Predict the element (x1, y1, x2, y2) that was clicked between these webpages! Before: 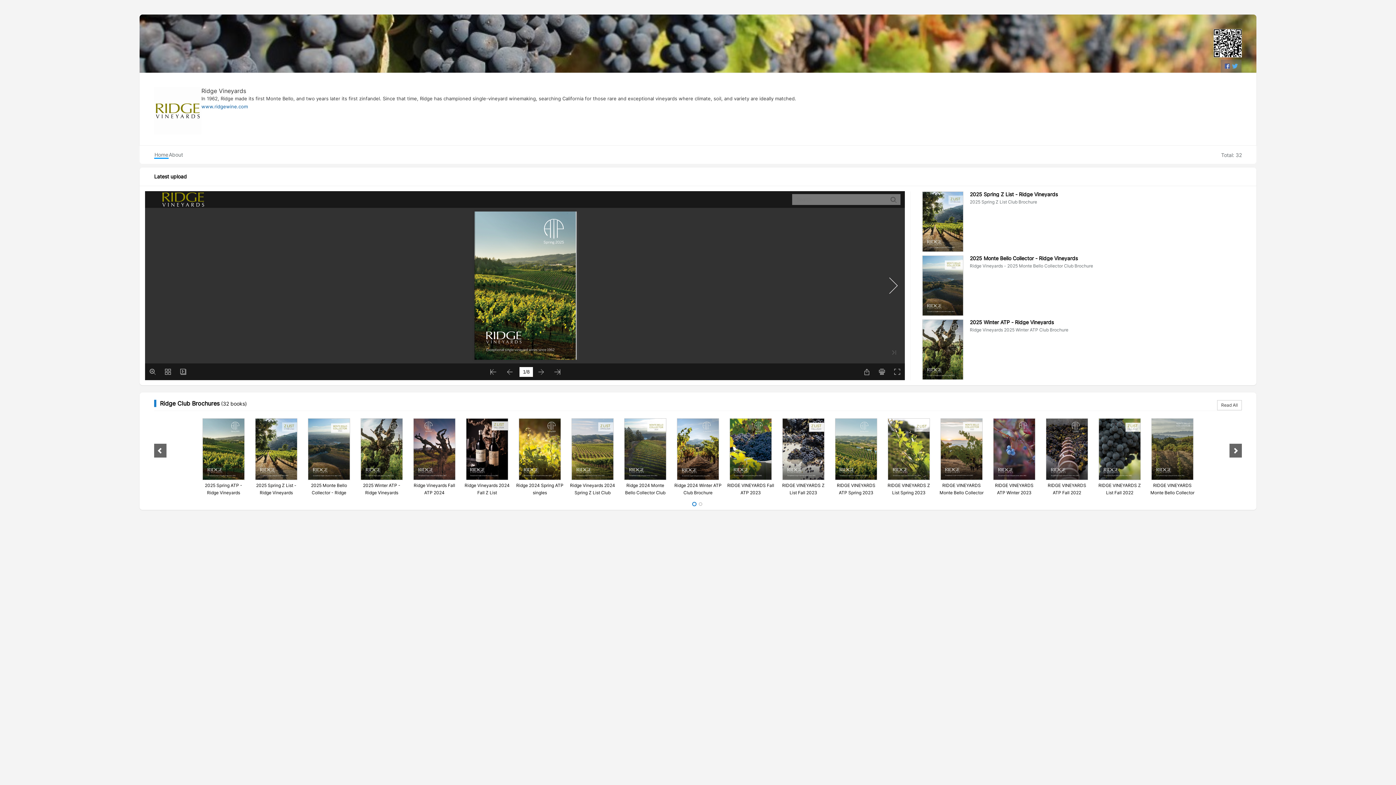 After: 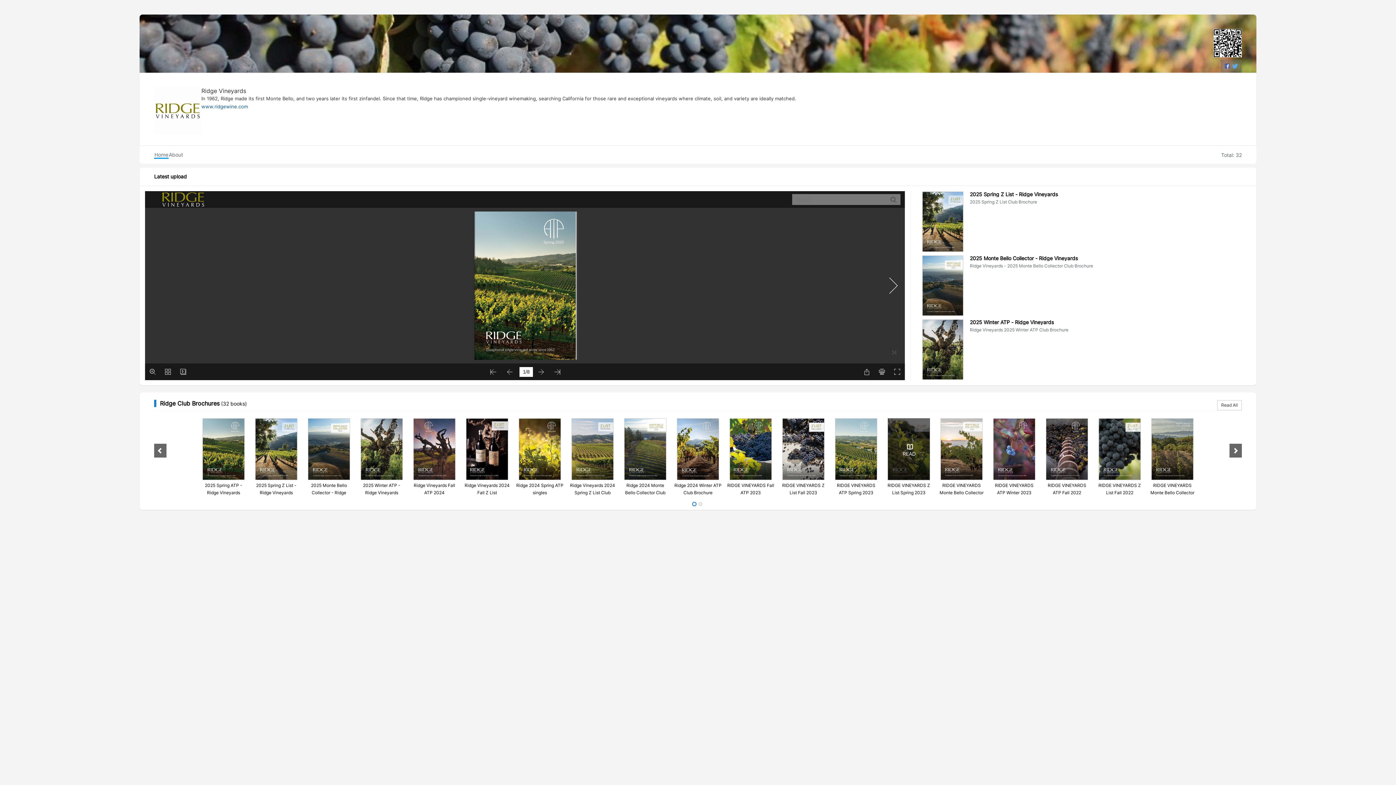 Action: label: READ bbox: (885, 418, 932, 480)